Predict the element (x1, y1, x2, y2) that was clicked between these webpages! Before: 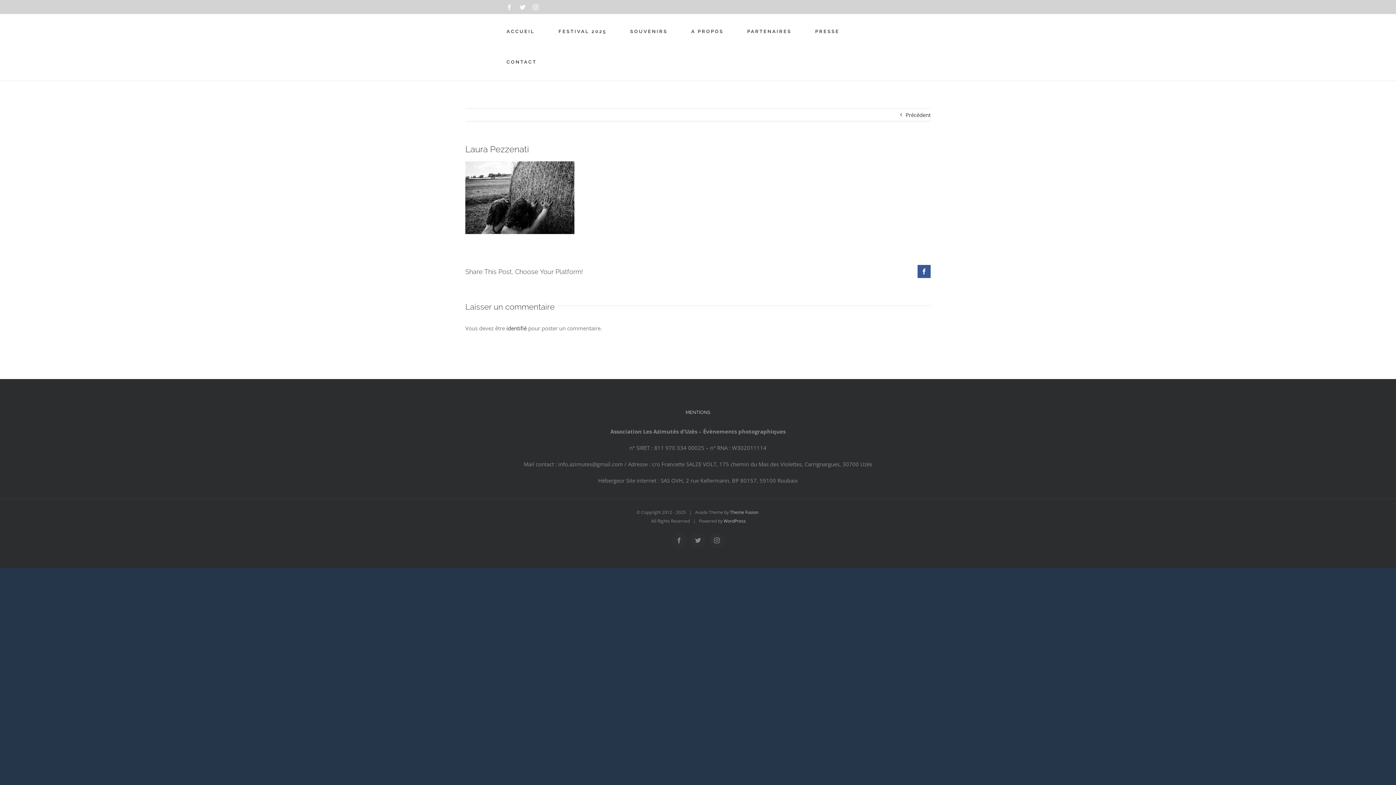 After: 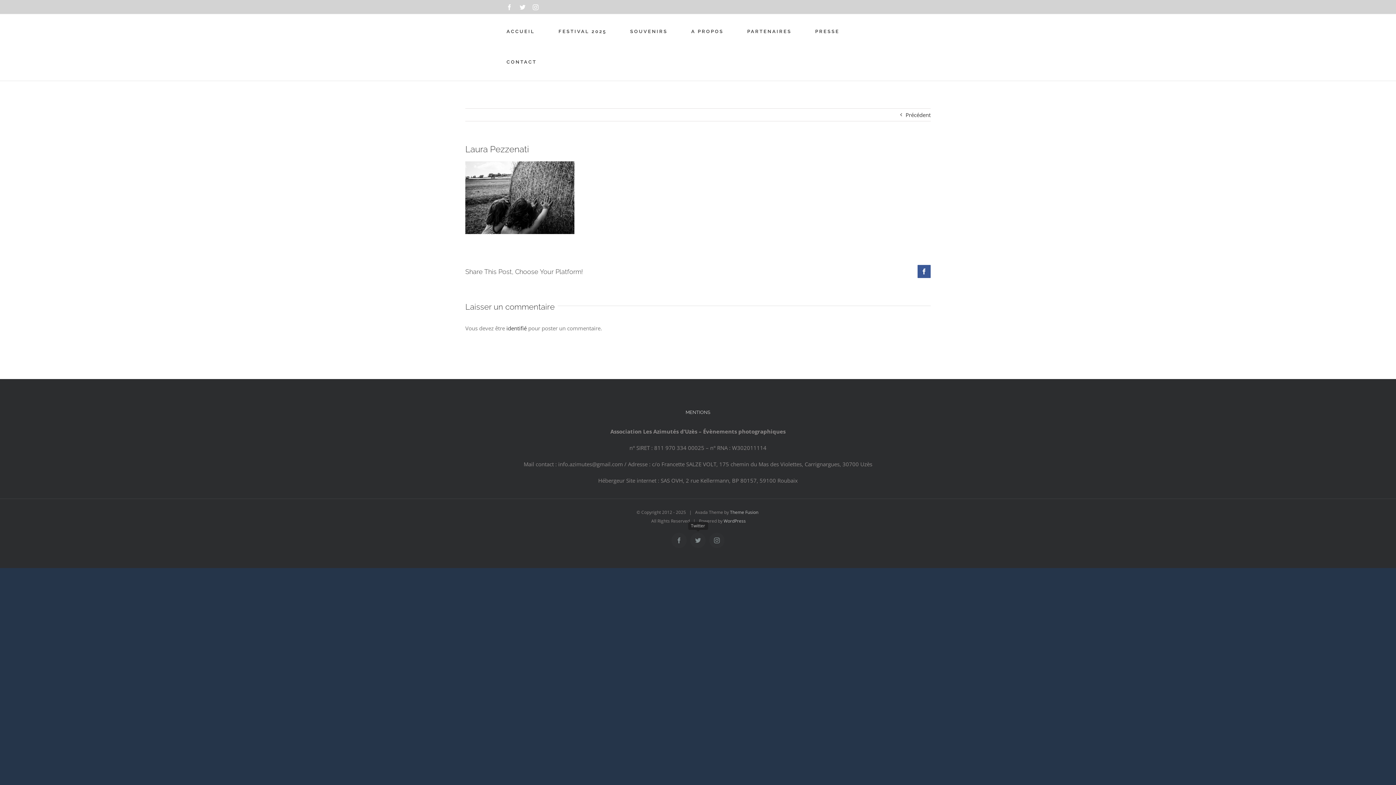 Action: bbox: (690, 533, 705, 548) label: Twitter